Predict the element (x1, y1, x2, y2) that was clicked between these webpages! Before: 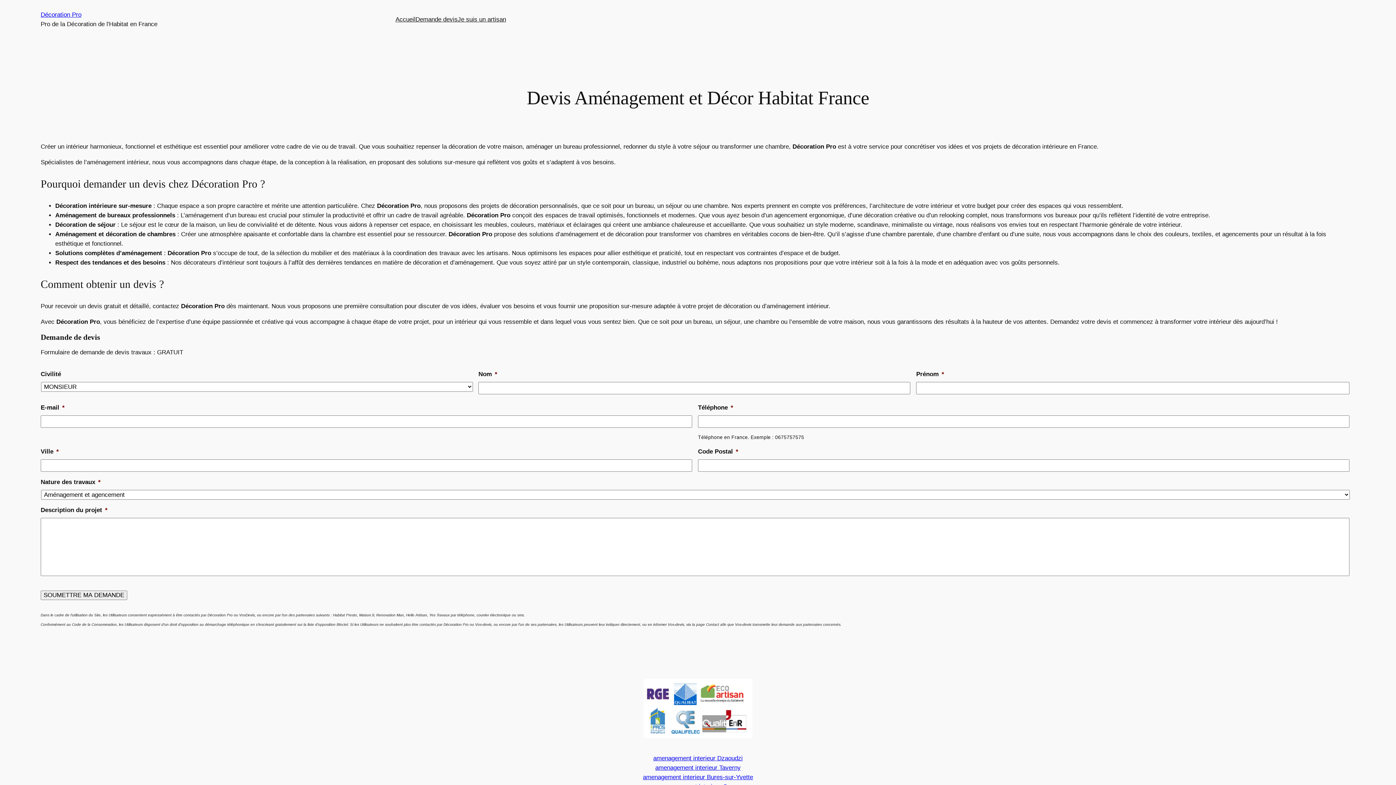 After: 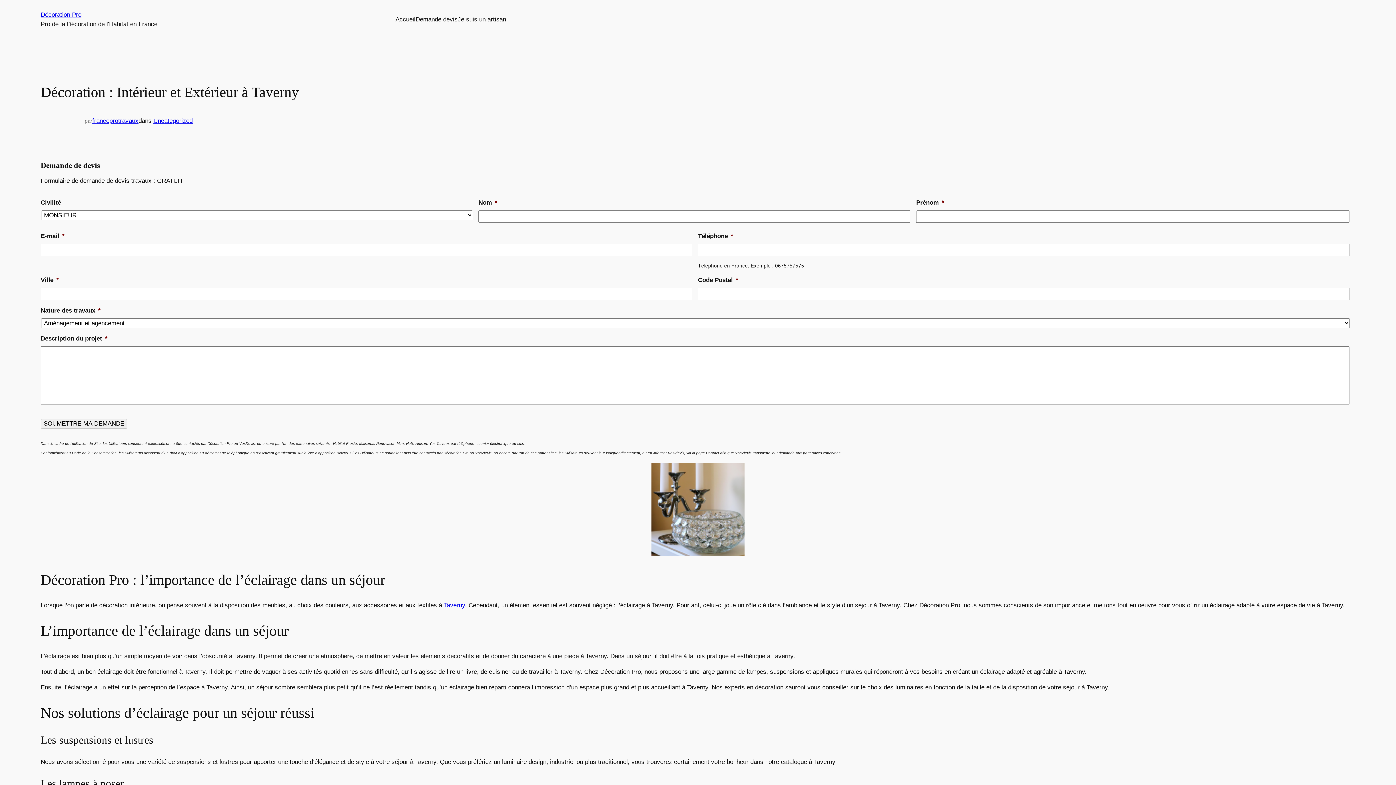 Action: bbox: (655, 764, 740, 771) label: amenagement interieur Taverny